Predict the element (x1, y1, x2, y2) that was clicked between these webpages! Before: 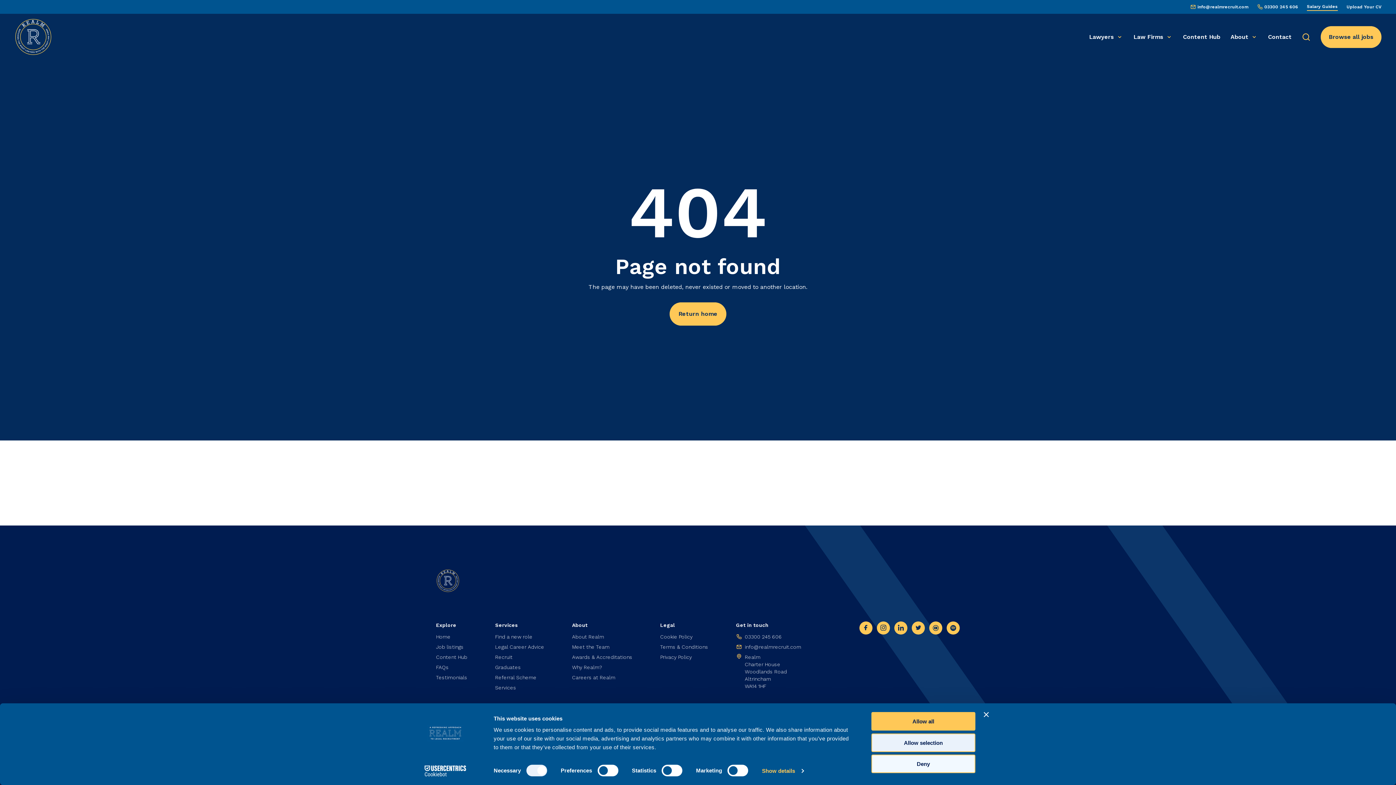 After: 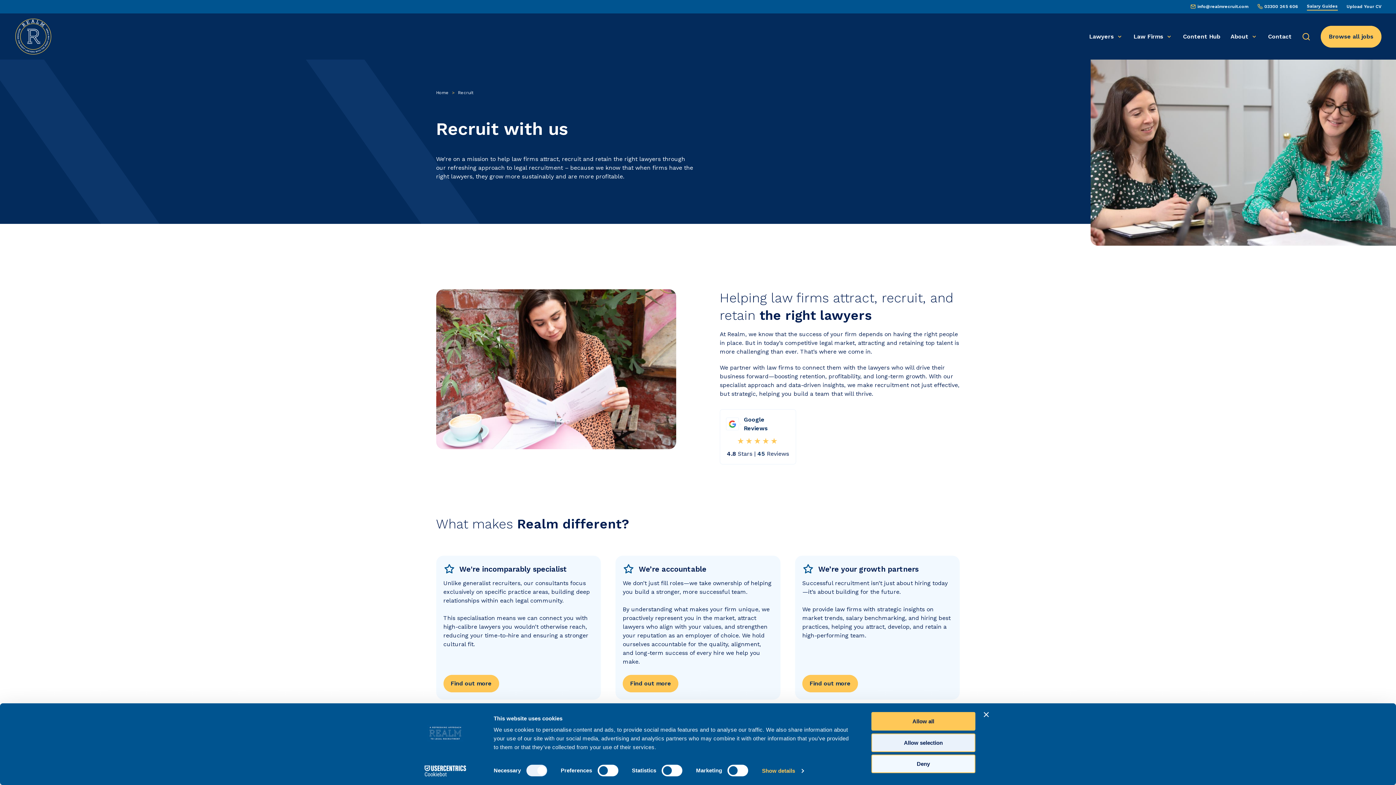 Action: label: Recruit bbox: (495, 653, 512, 660)